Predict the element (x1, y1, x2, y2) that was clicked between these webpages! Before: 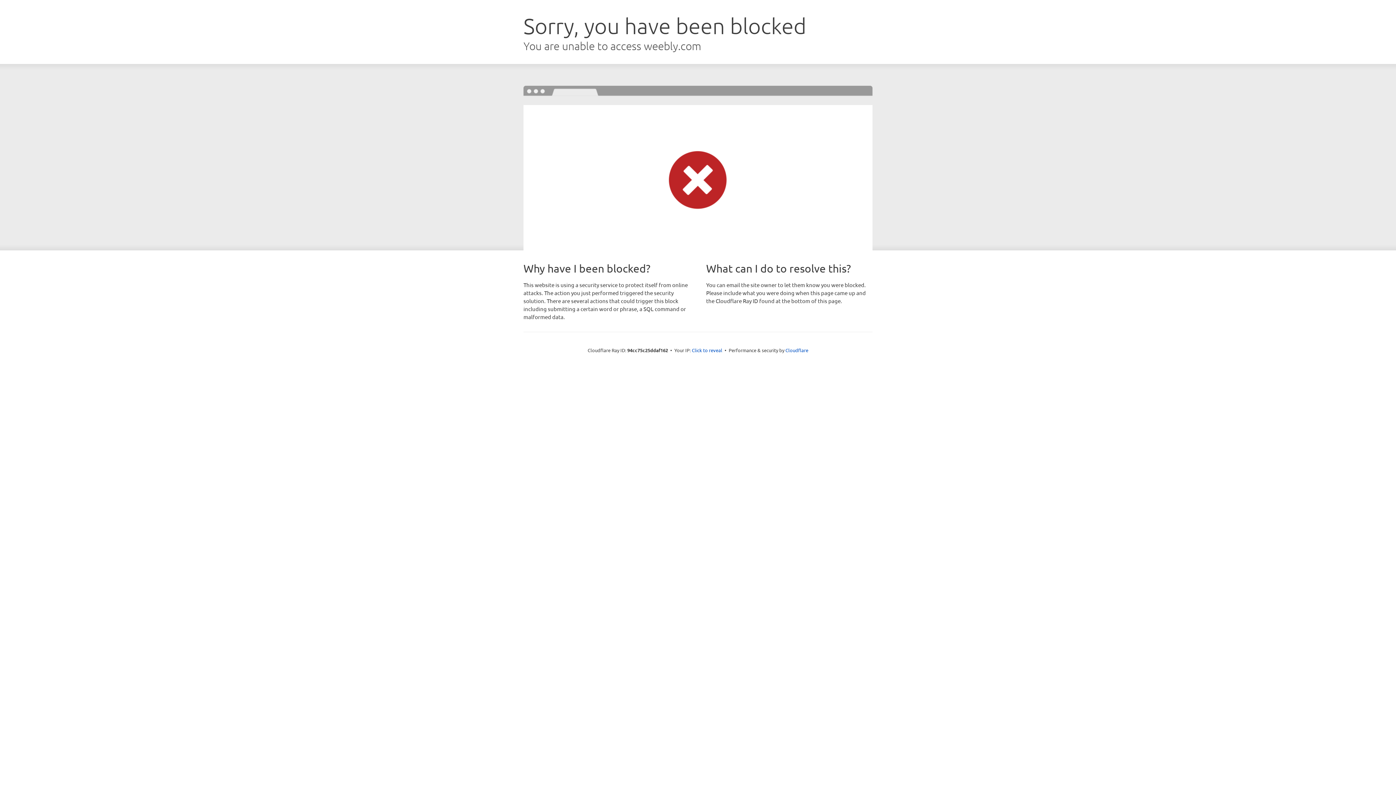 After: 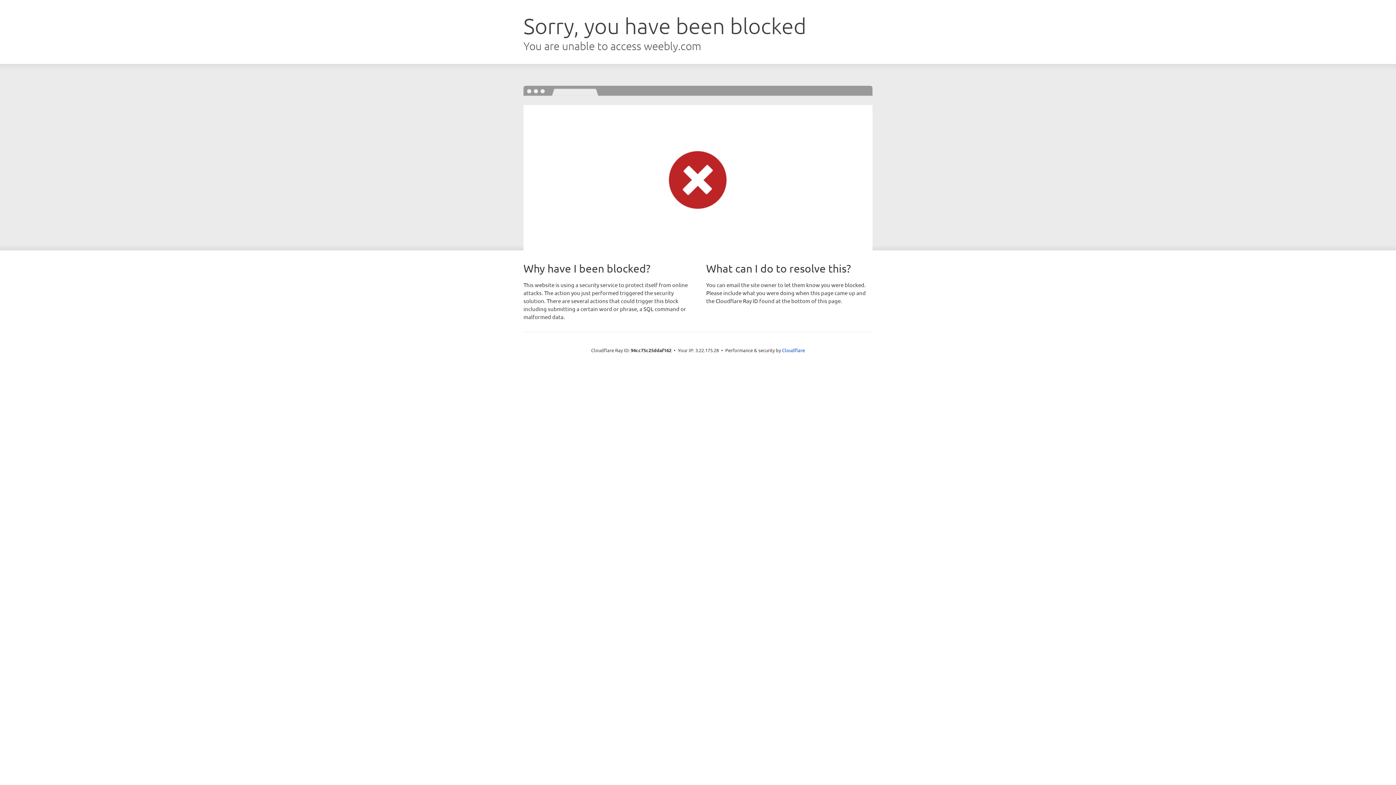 Action: label: Click to reveal bbox: (692, 346, 722, 353)